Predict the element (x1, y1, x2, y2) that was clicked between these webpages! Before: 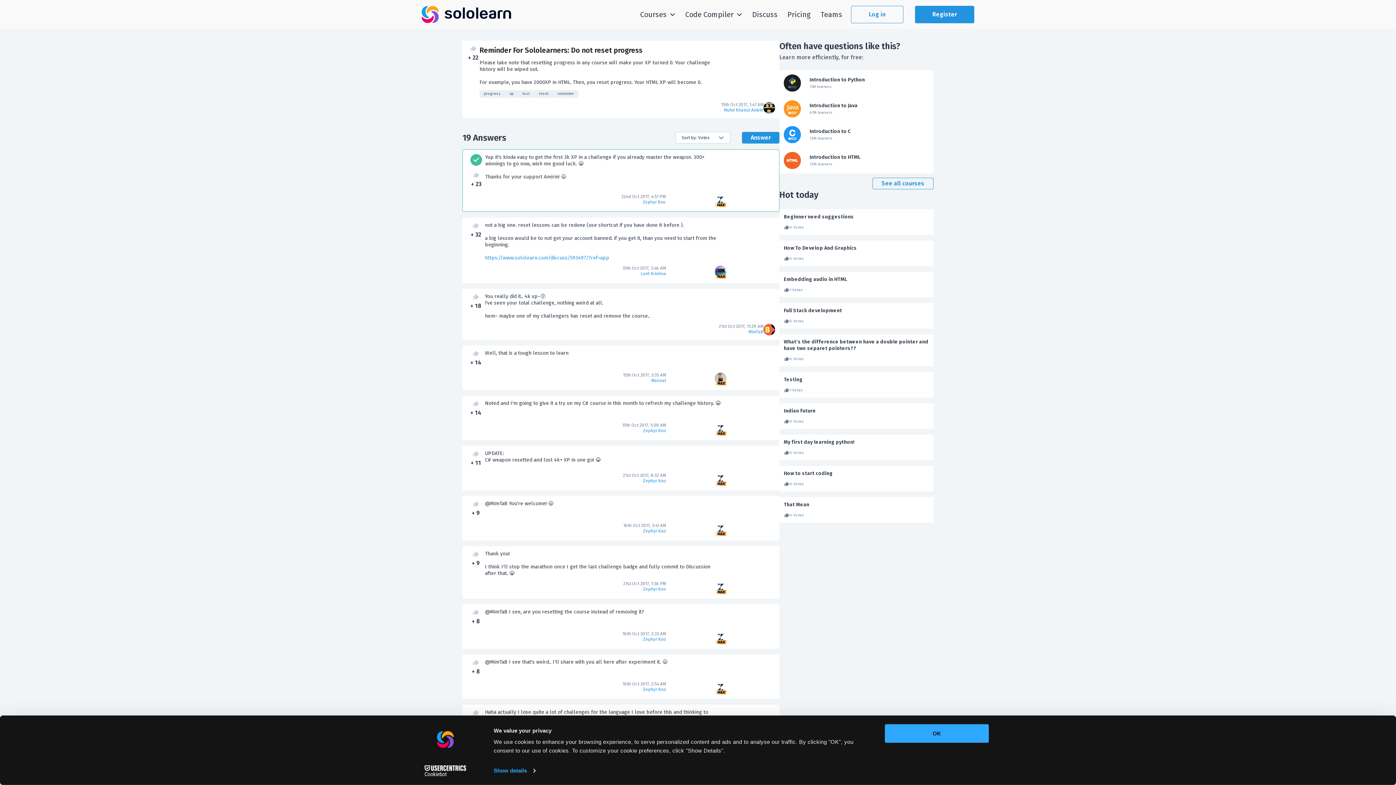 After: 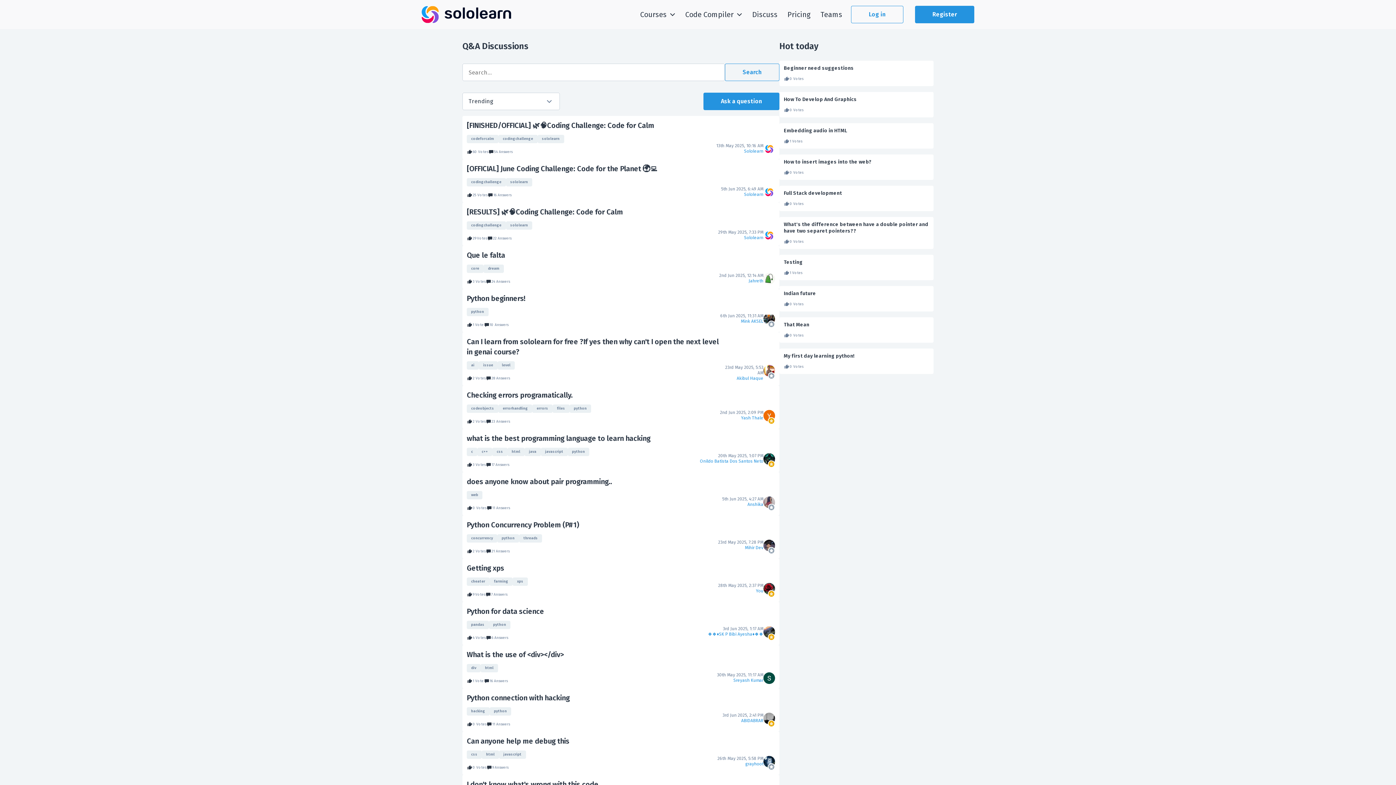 Action: label: Discuss bbox: (754, 10, 780, 18)